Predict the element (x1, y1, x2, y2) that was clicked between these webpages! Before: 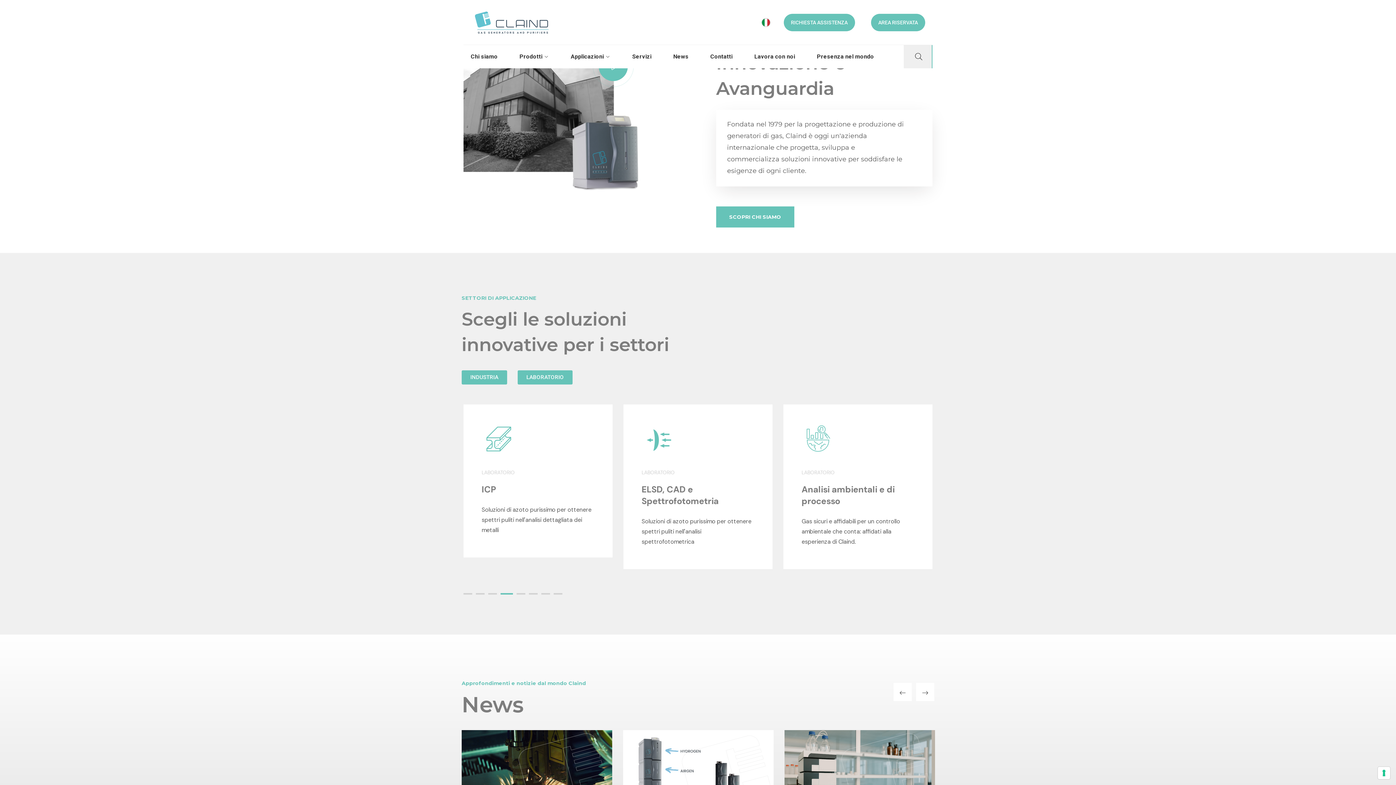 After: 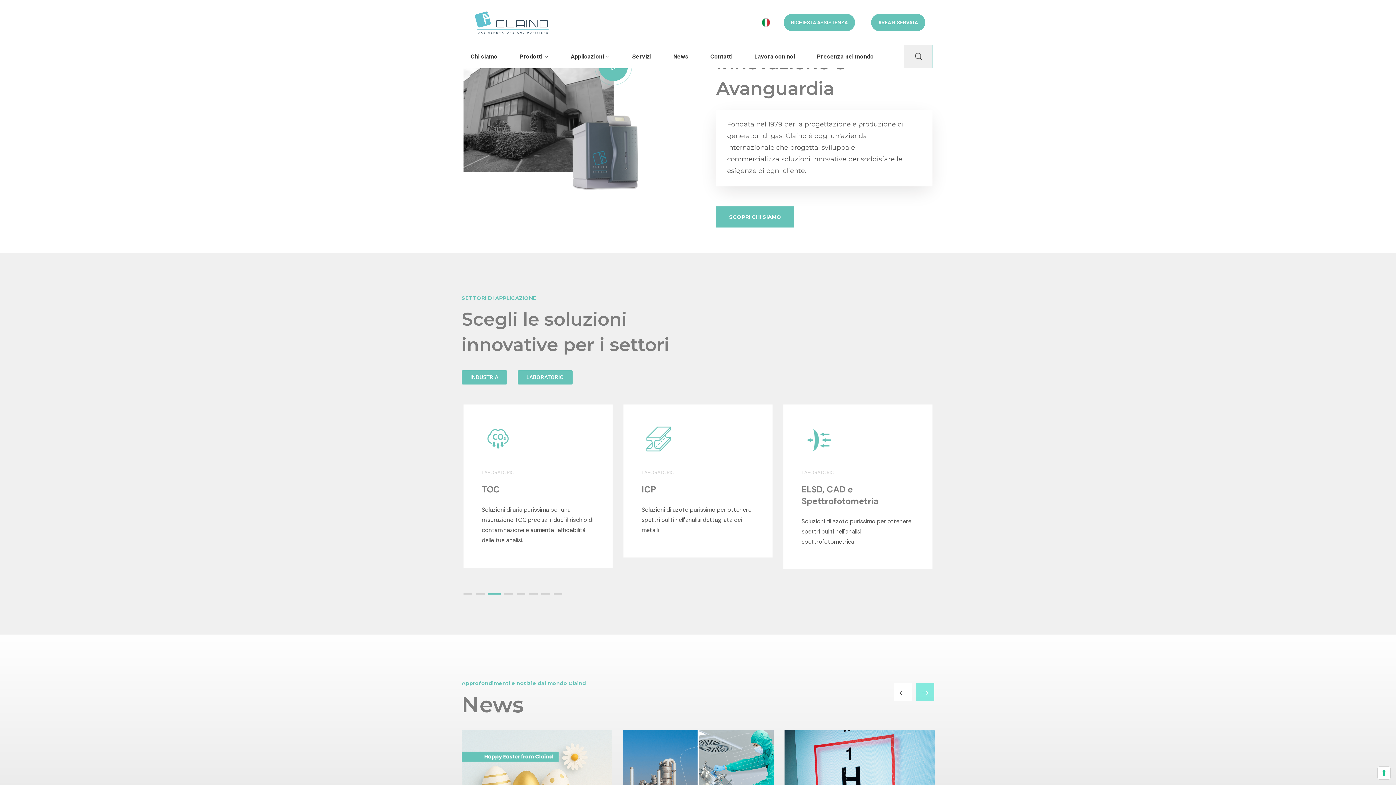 Action: bbox: (916, 683, 934, 701) label: Next